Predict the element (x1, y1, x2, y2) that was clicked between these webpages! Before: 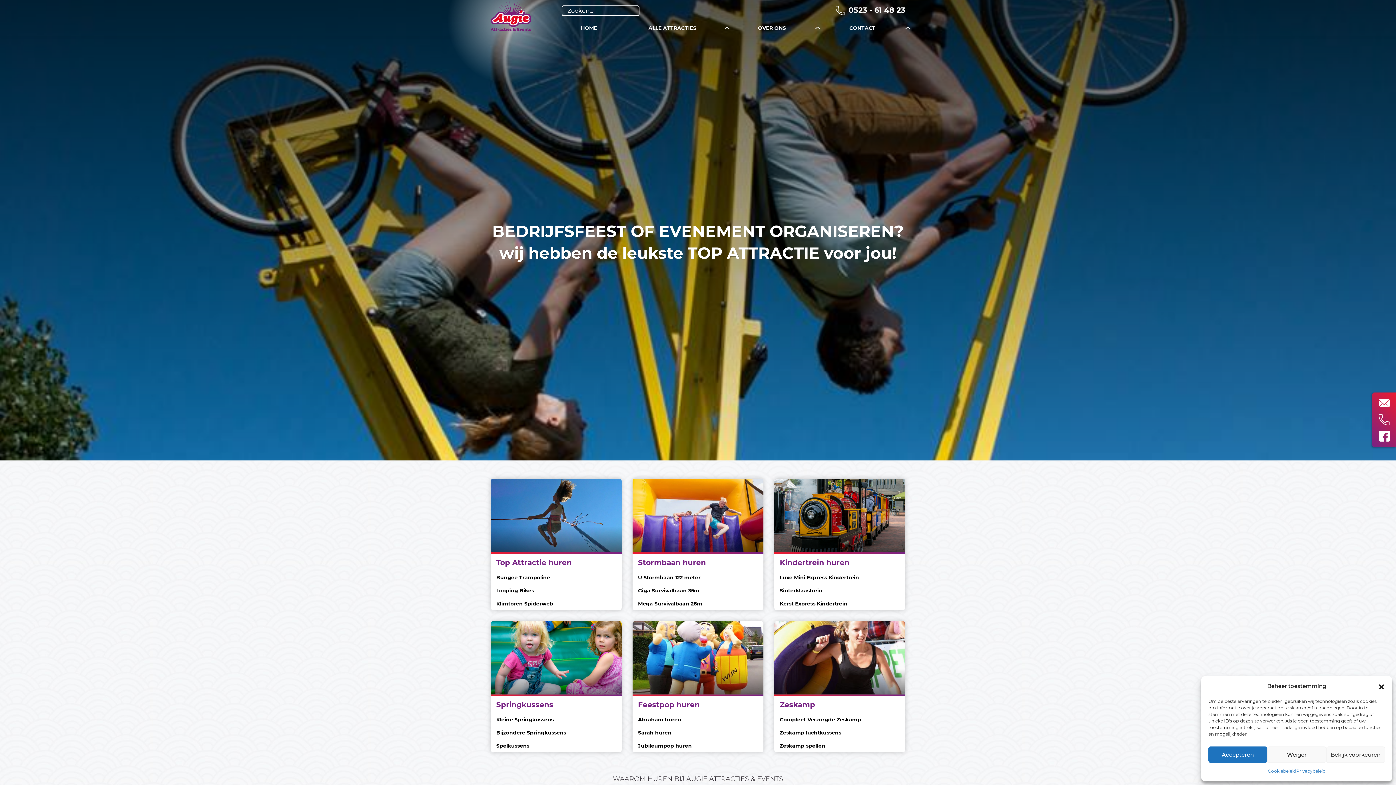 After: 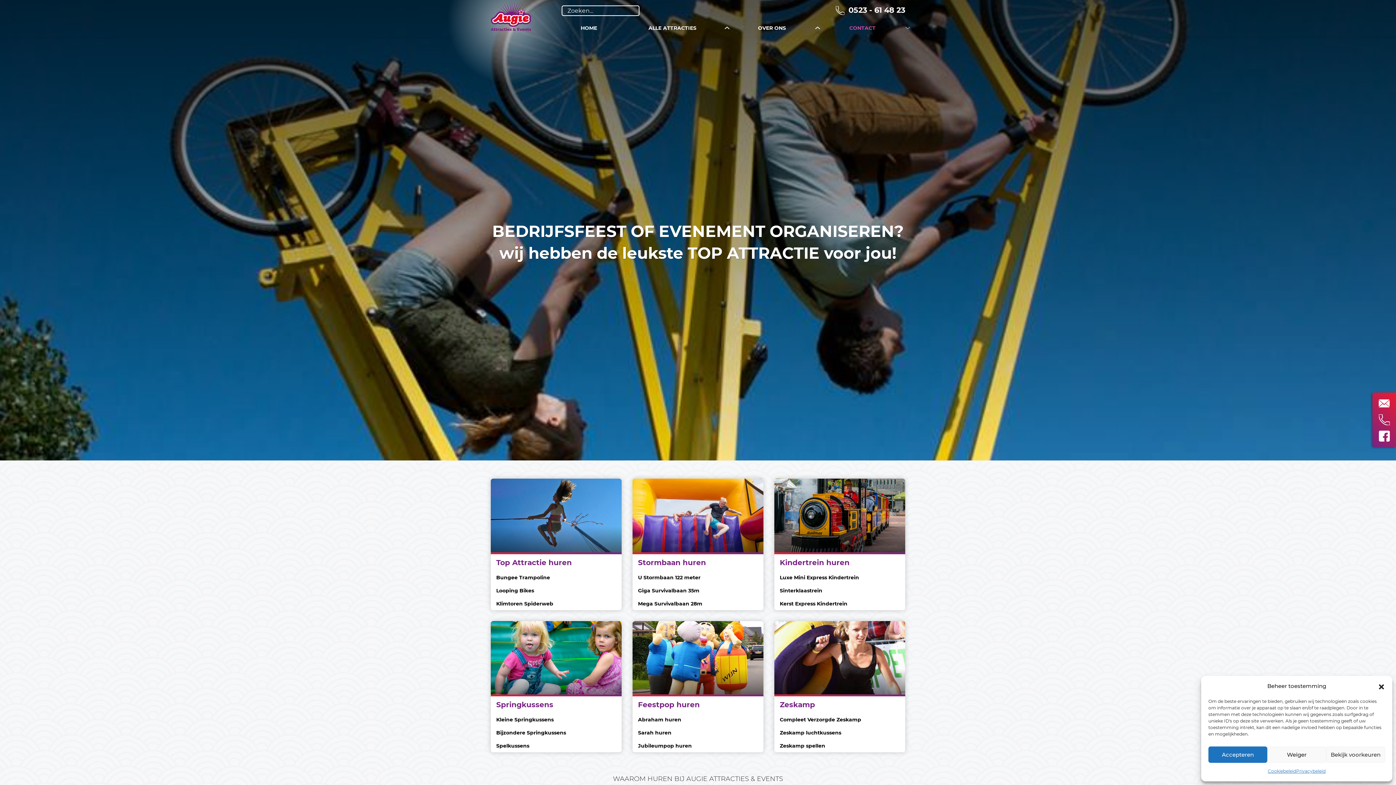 Action: label: CONTACT bbox: (834, 19, 925, 36)